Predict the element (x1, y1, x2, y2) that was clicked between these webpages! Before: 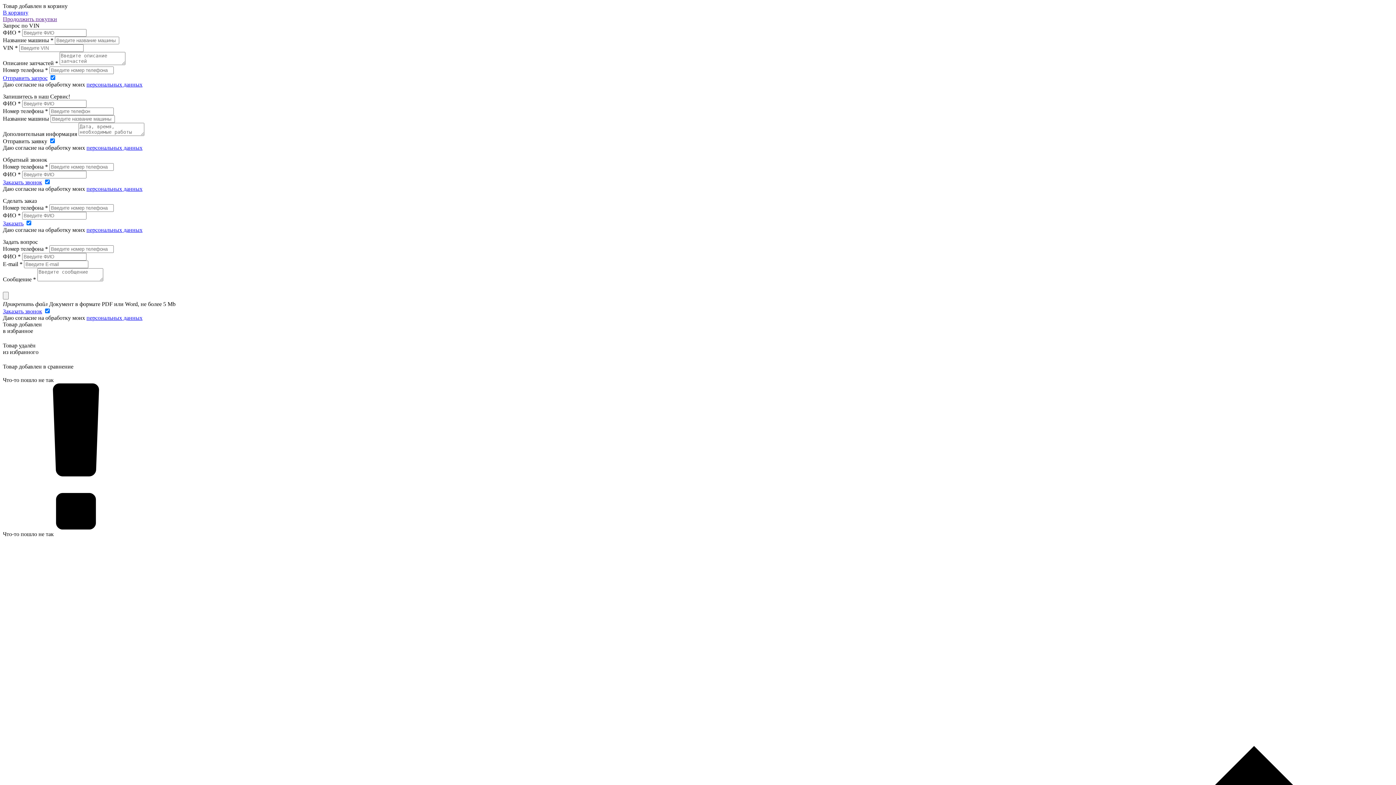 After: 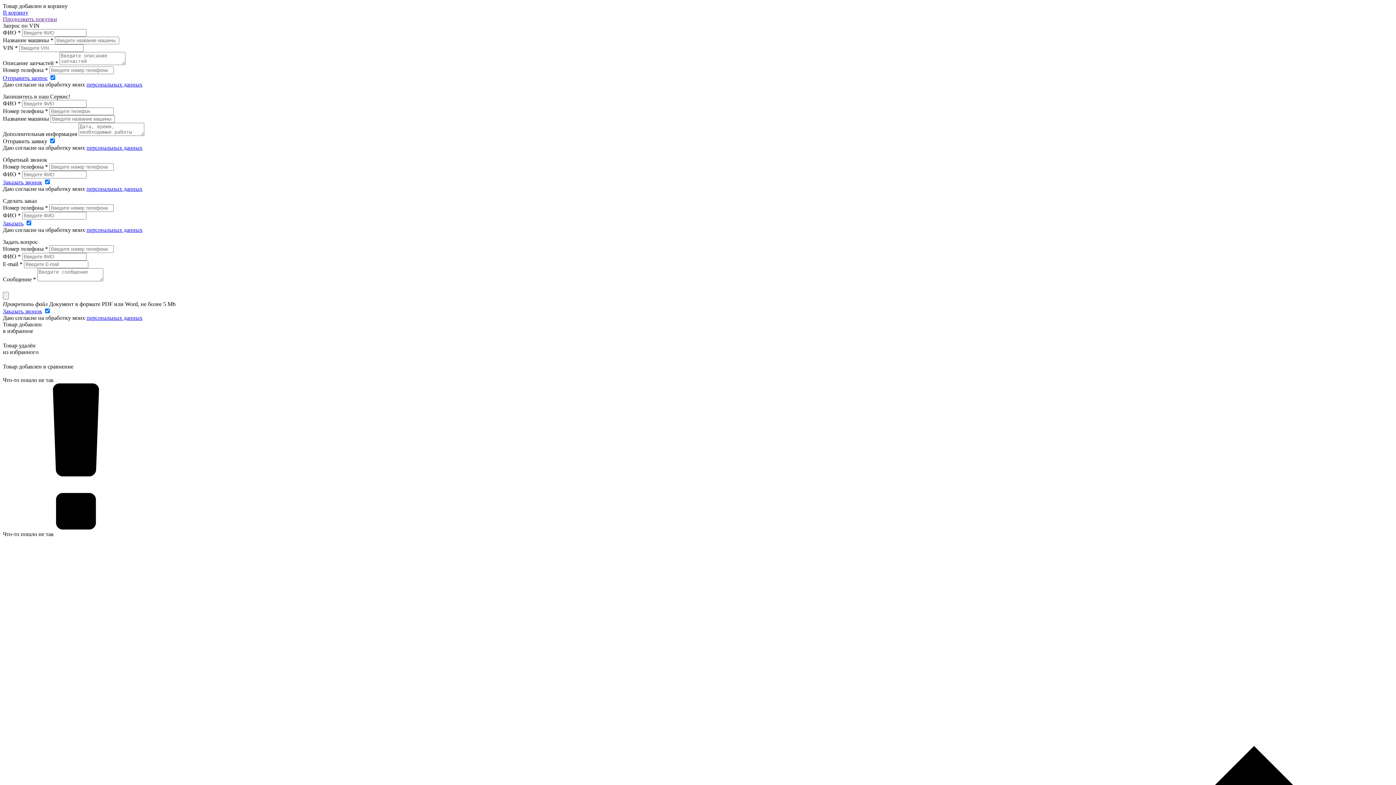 Action: bbox: (86, 185, 142, 192) label: персональных данных